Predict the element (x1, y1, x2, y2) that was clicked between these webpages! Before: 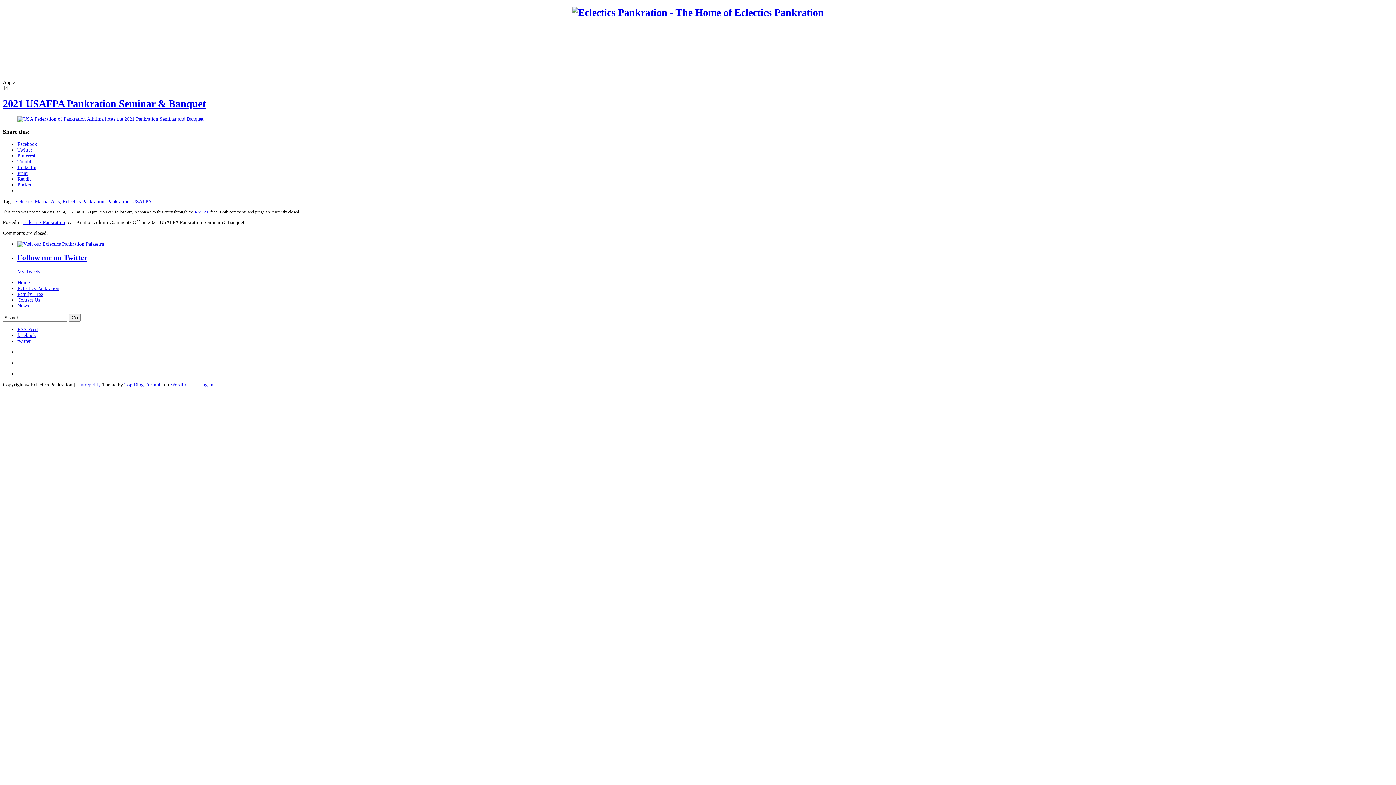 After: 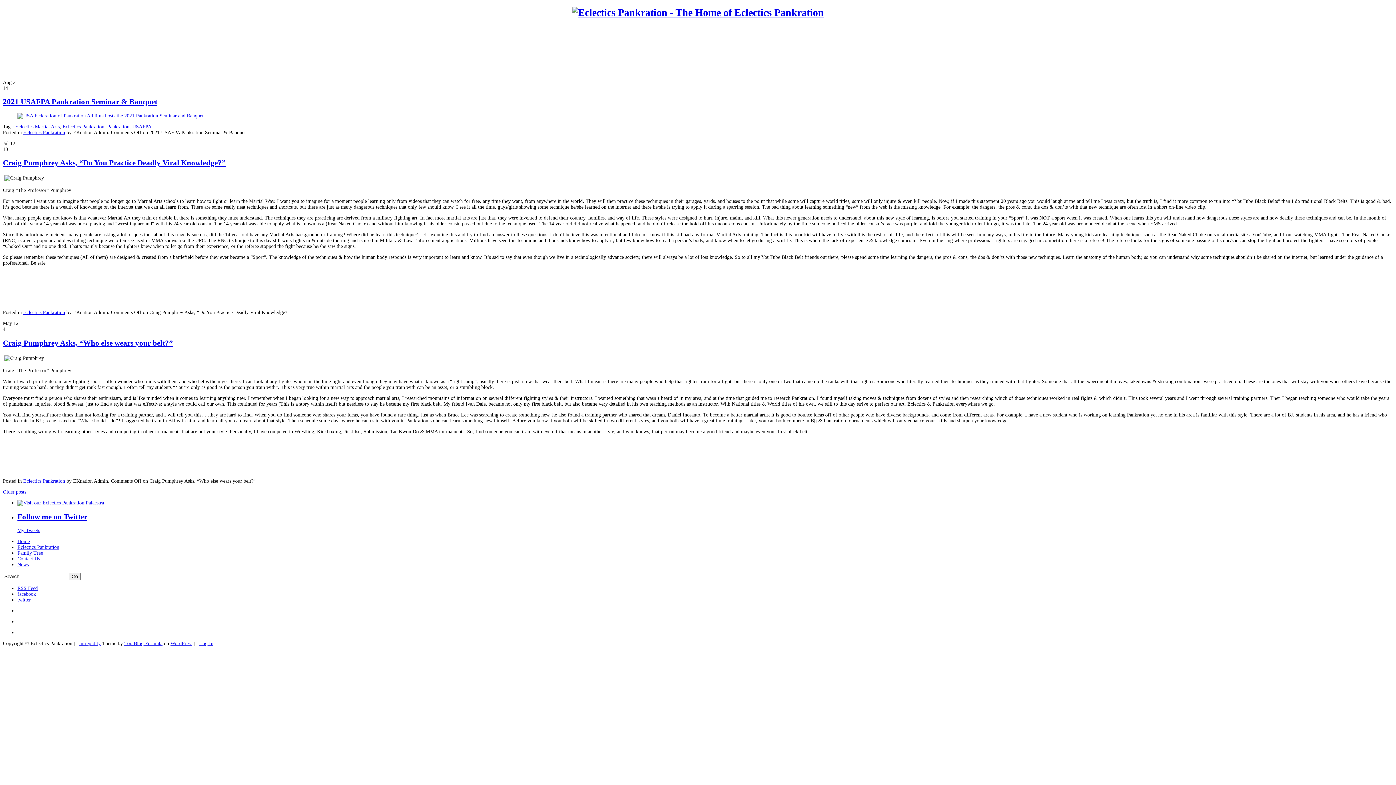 Action: label: Home bbox: (17, 279, 29, 285)